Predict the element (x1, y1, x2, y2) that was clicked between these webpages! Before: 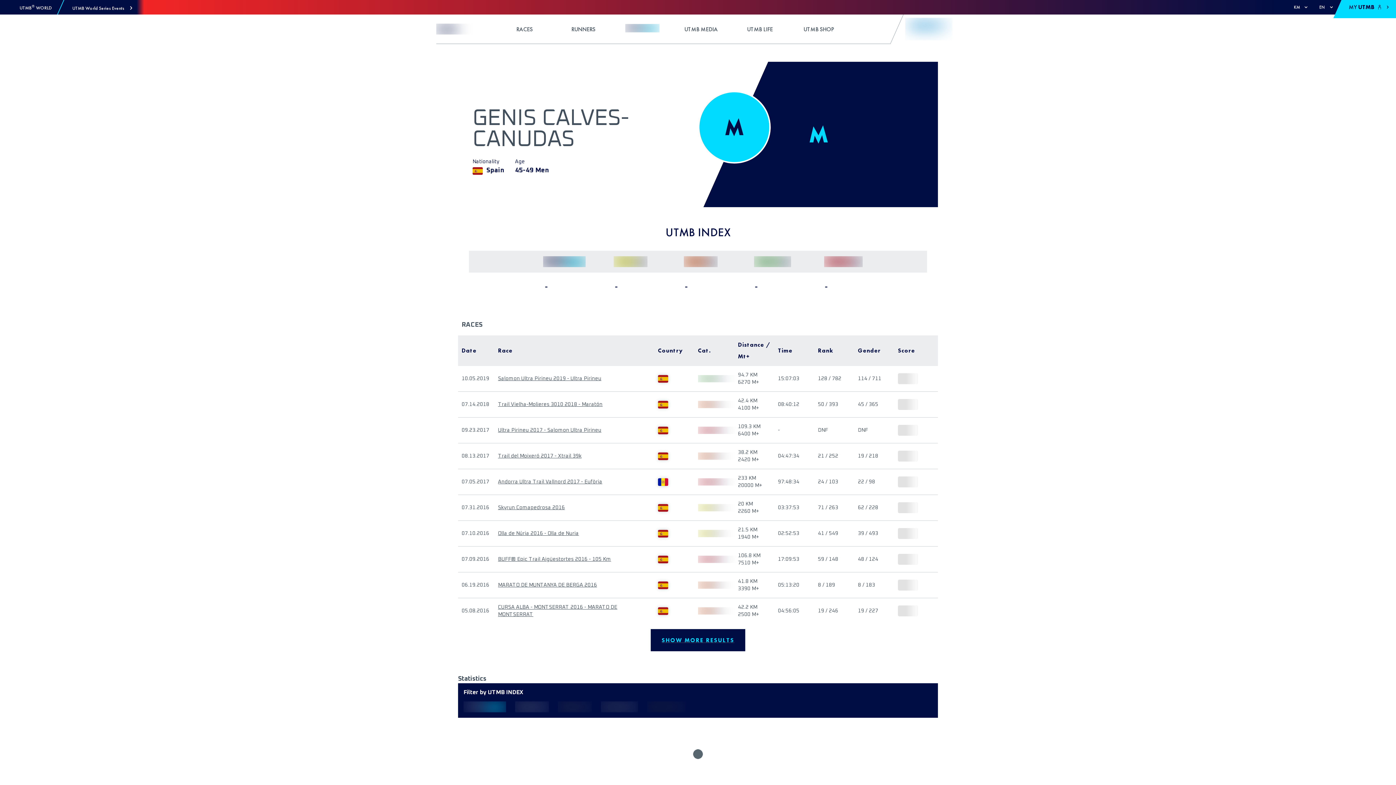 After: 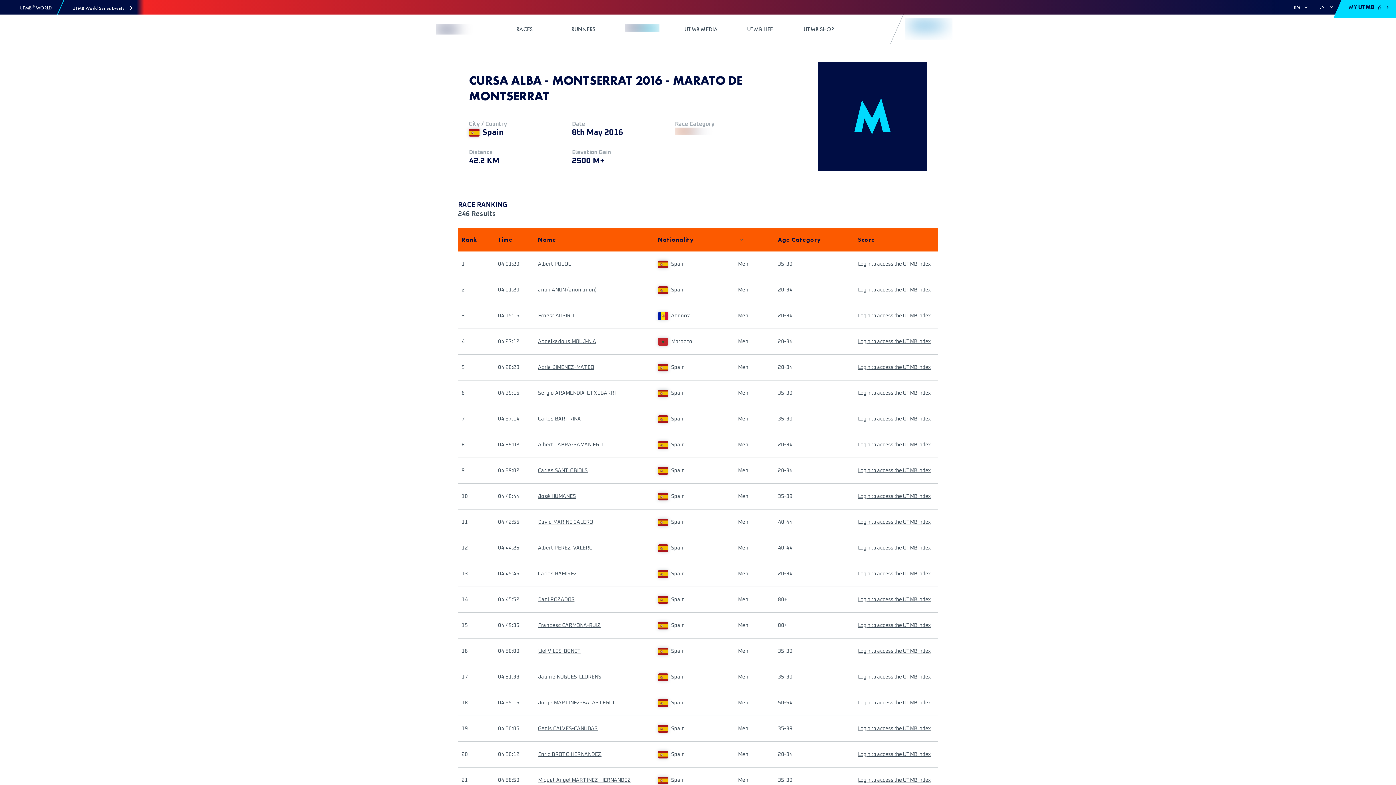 Action: bbox: (498, 604, 647, 618) label: CURSA ALBA - MONTSERRAT 2016 - MARATO DE MONTSERRAT